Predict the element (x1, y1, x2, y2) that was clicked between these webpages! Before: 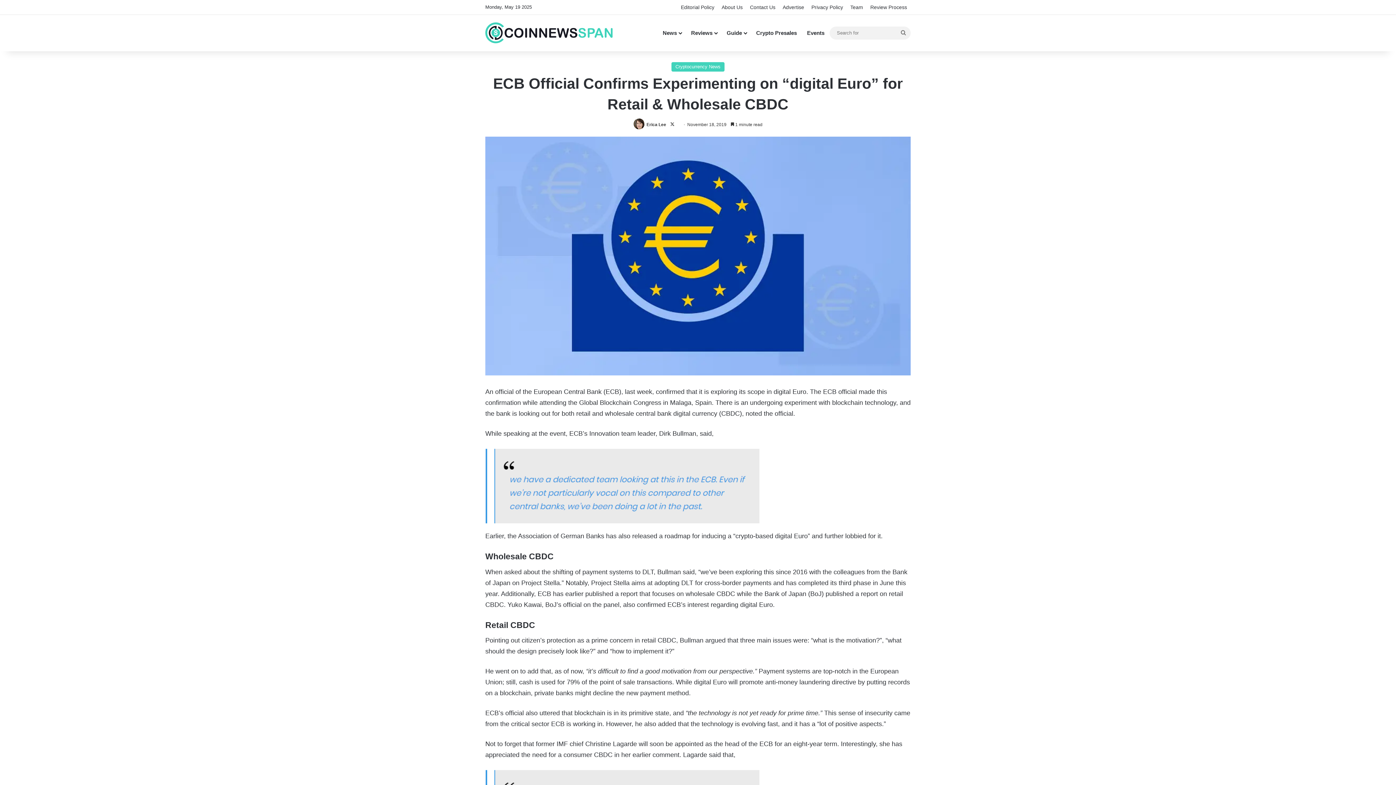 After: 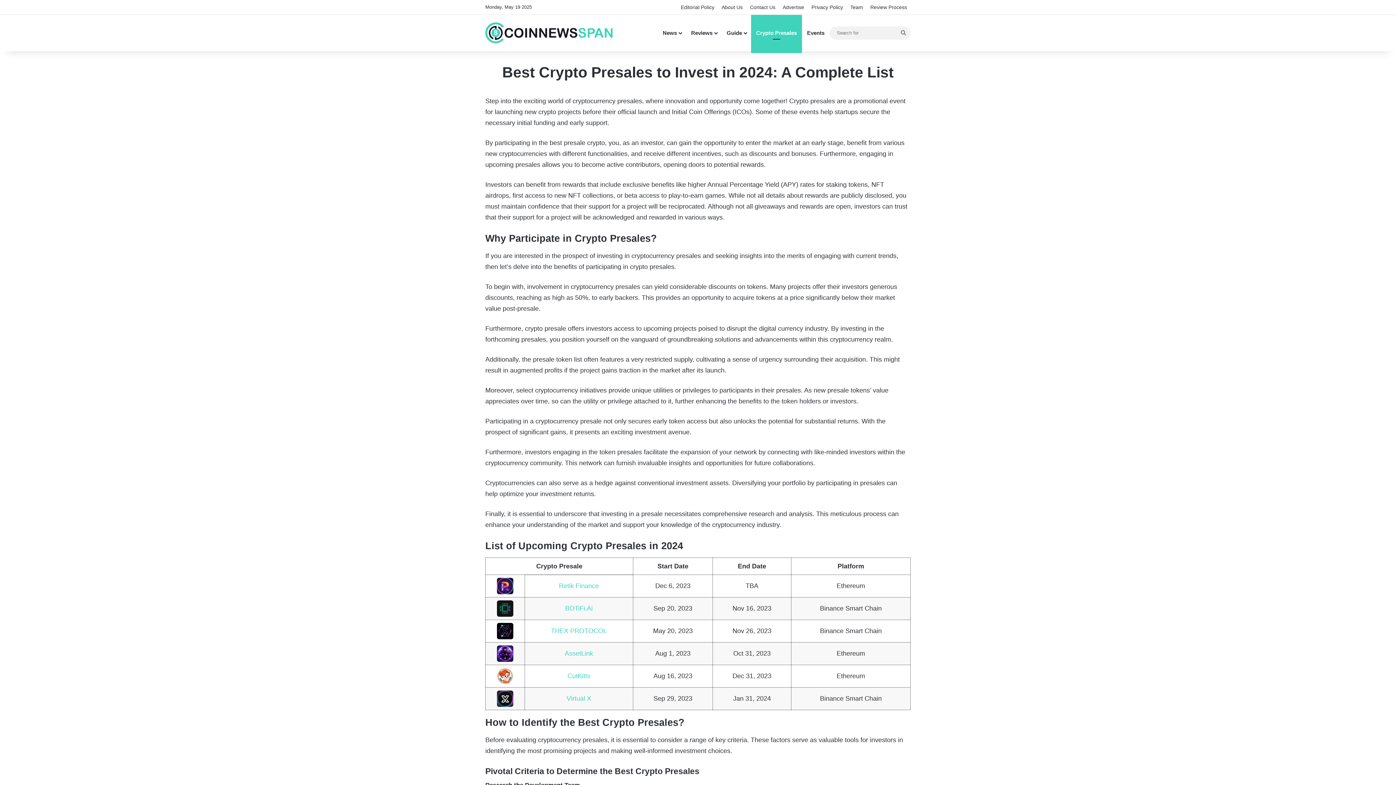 Action: label: Crypto Presales bbox: (751, 14, 802, 51)